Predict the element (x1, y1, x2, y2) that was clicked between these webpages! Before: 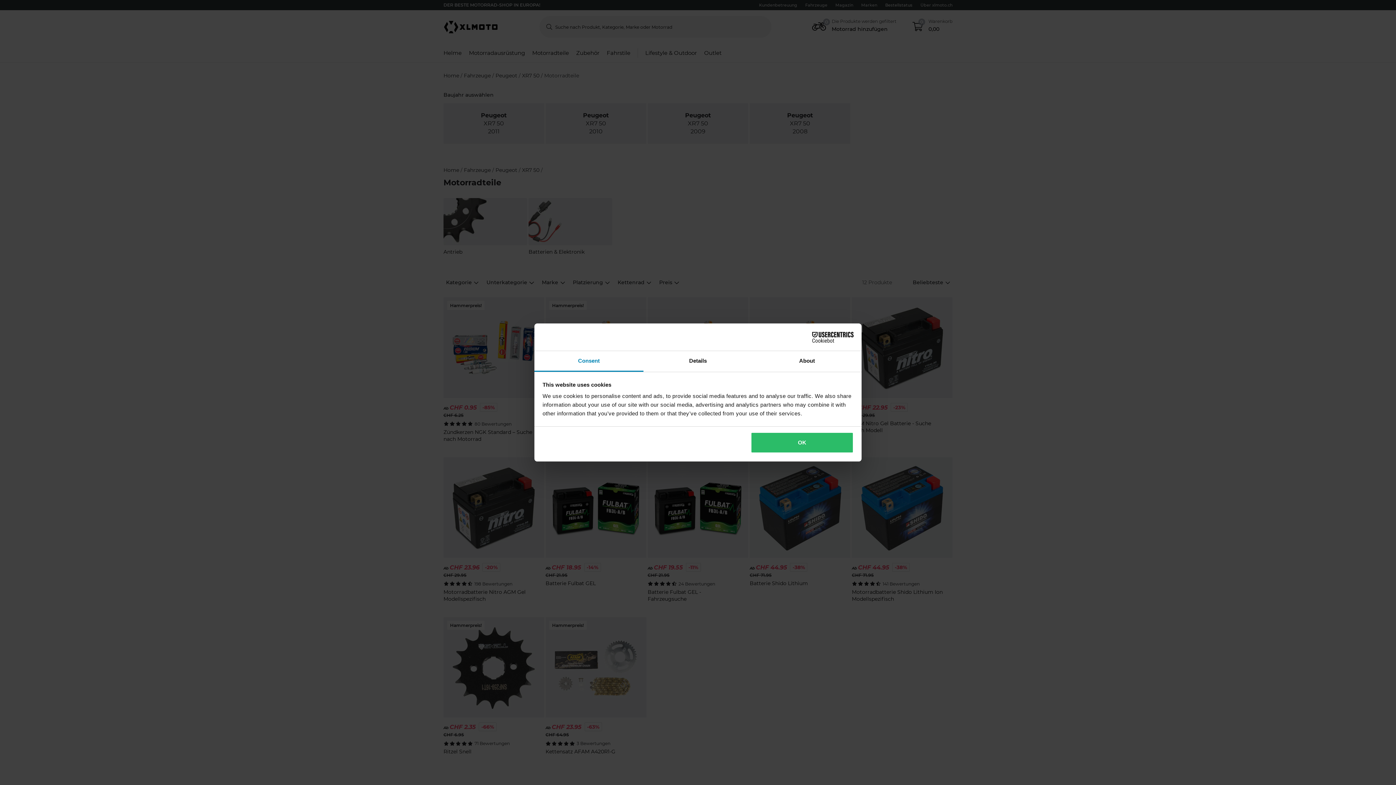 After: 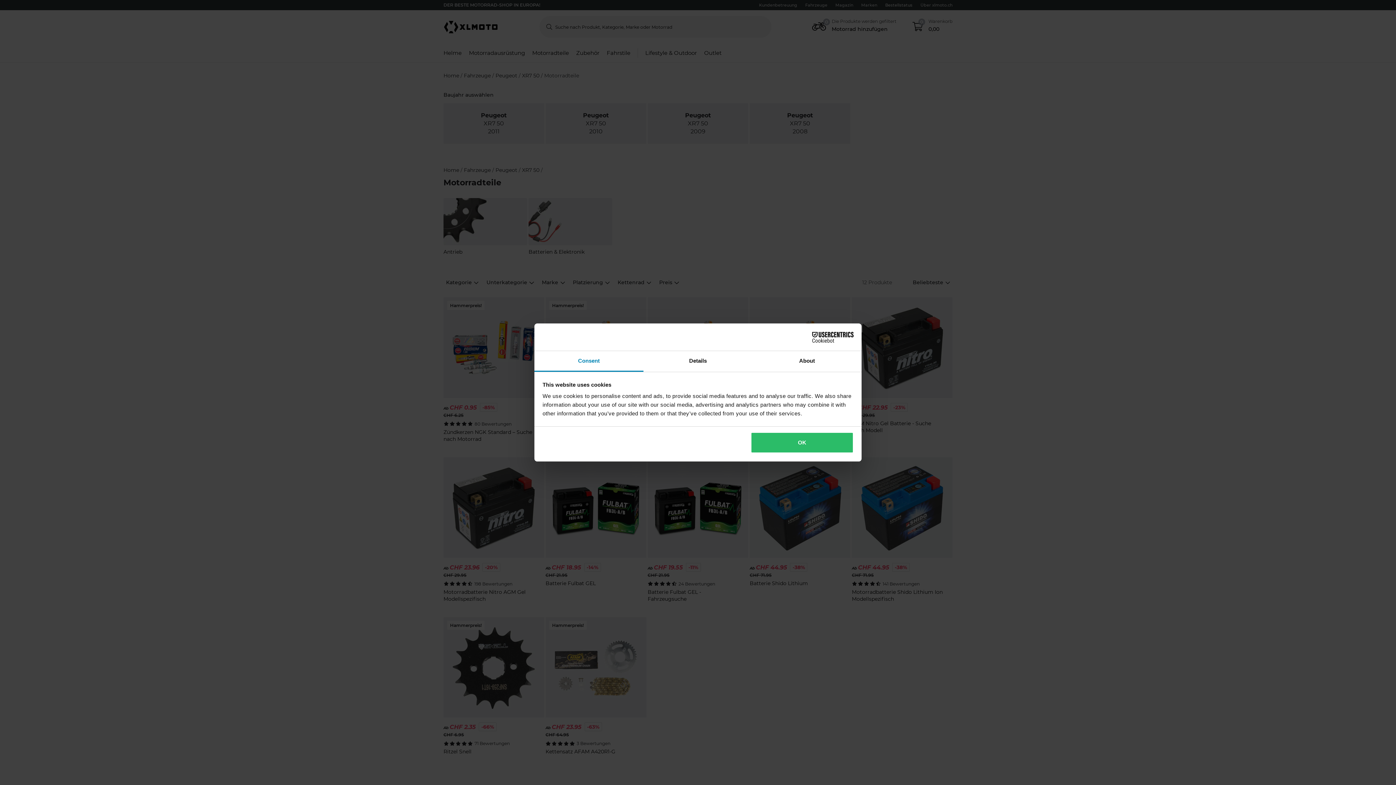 Action: label: Consent bbox: (534, 351, 643, 372)